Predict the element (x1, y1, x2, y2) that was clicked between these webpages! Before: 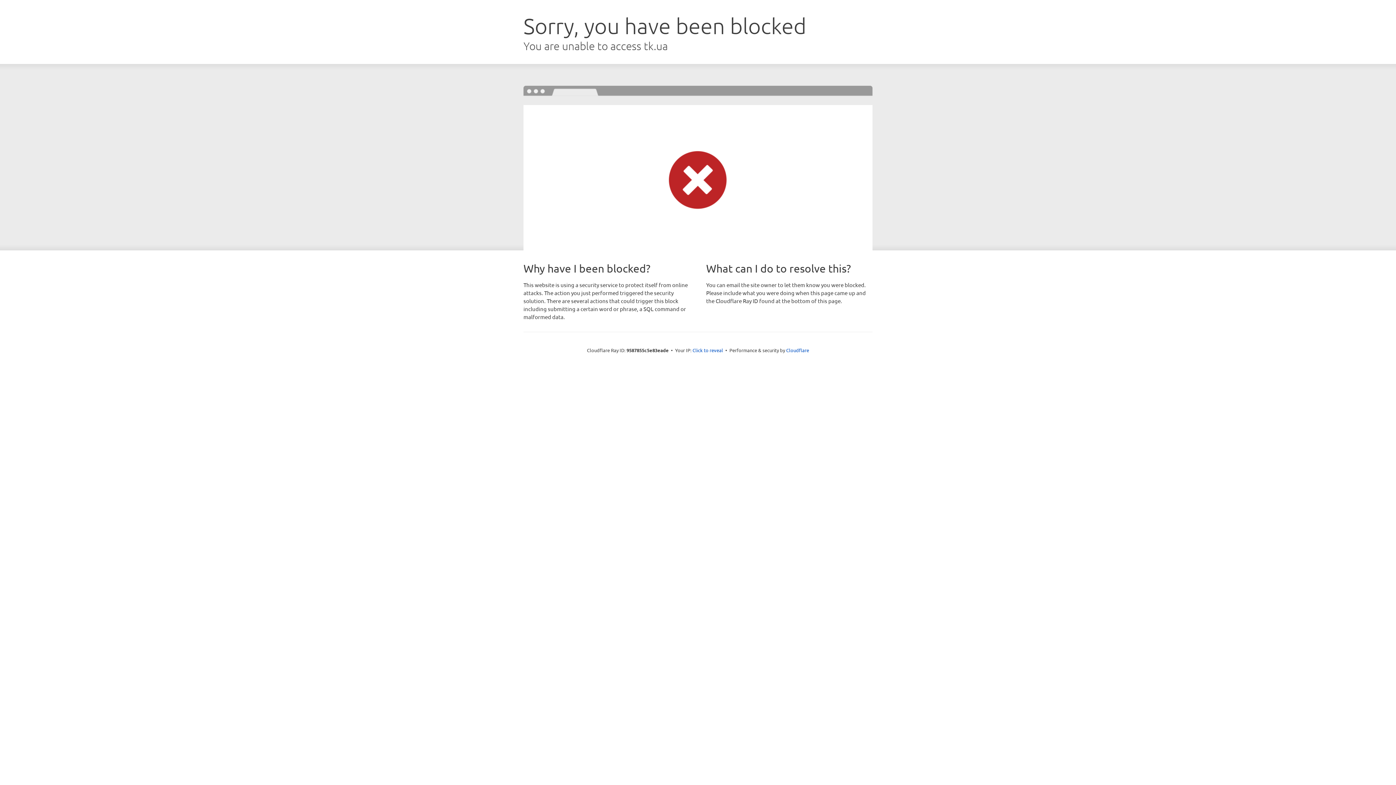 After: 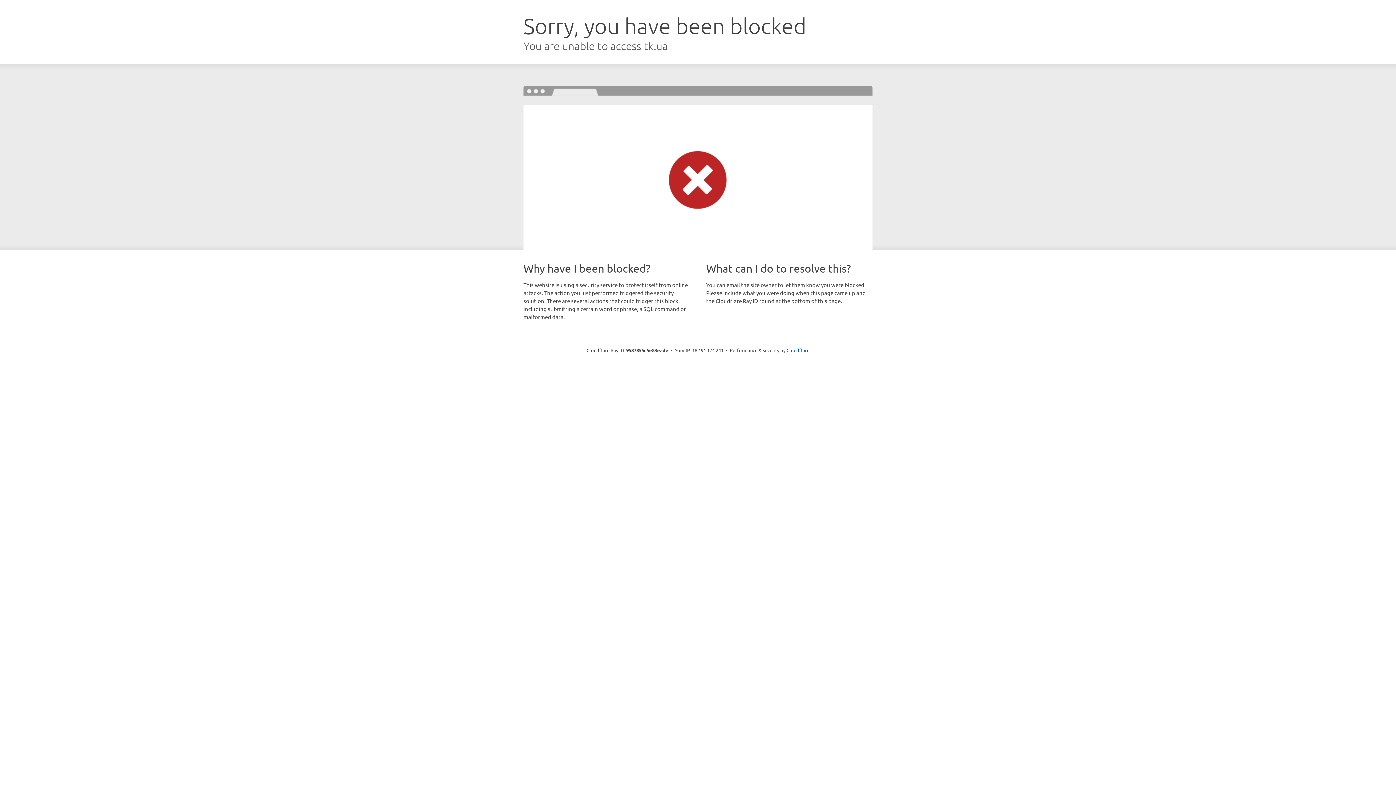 Action: bbox: (692, 346, 723, 353) label: Click to reveal